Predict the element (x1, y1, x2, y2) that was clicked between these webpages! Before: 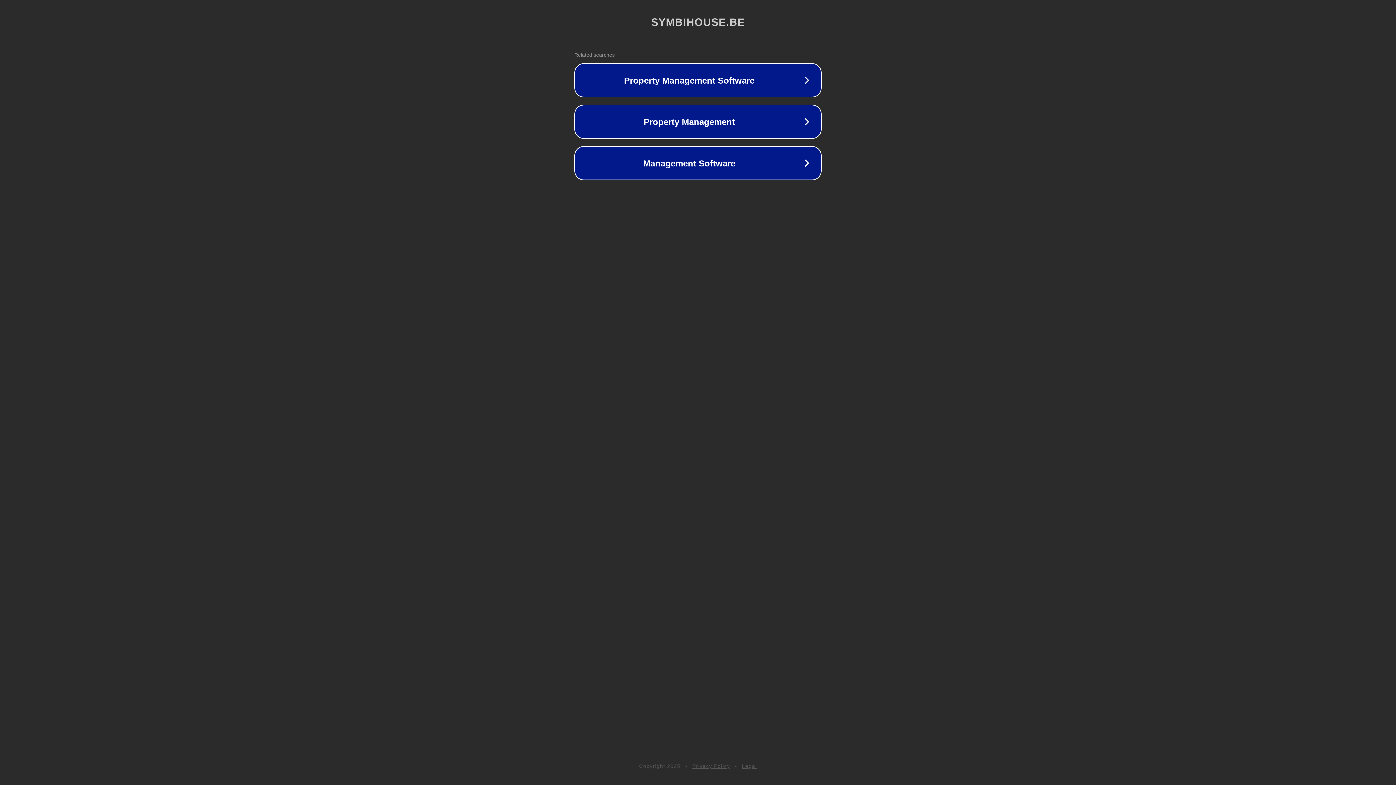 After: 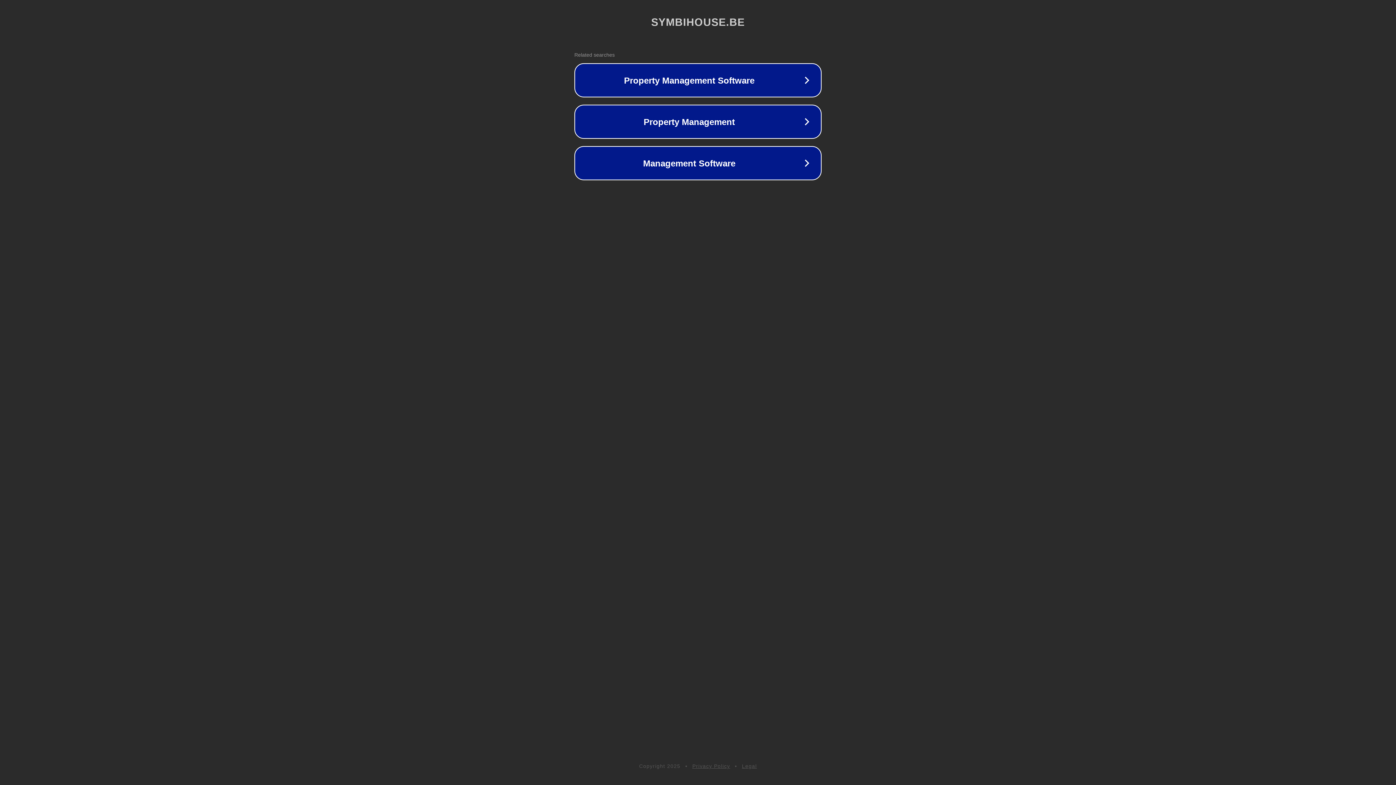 Action: bbox: (692, 763, 730, 769) label: Privacy Policy